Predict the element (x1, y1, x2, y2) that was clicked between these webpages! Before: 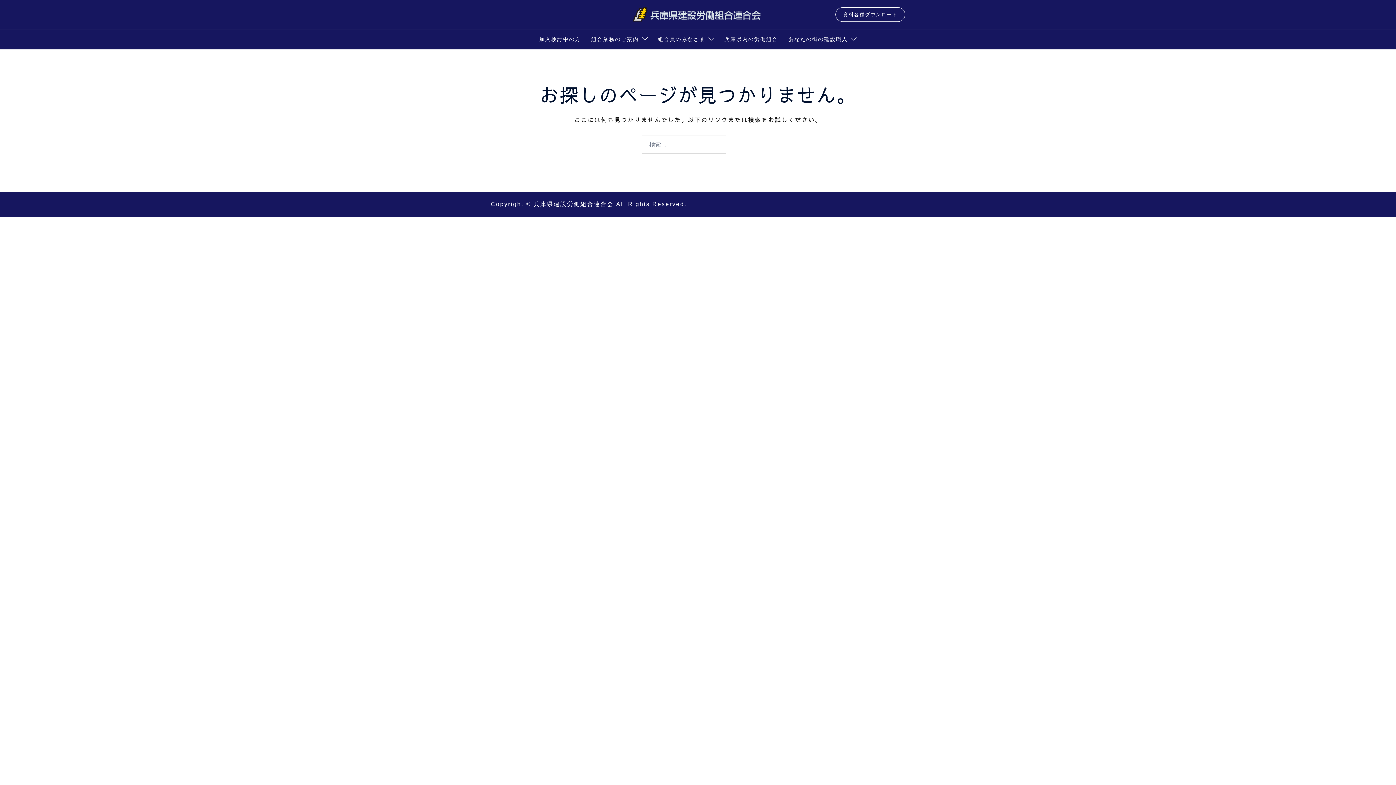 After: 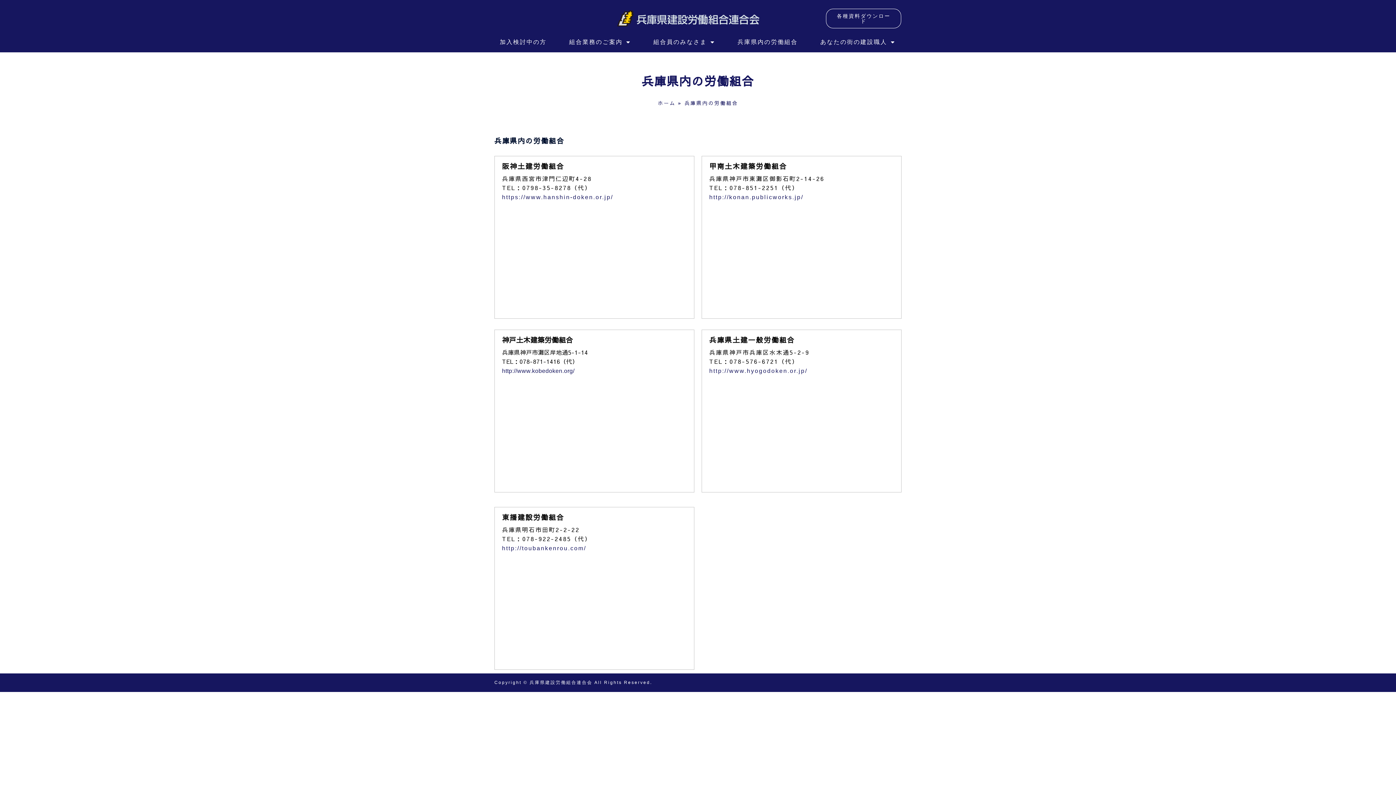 Action: label: 兵庫県内の労働組合 bbox: (724, 34, 778, 44)